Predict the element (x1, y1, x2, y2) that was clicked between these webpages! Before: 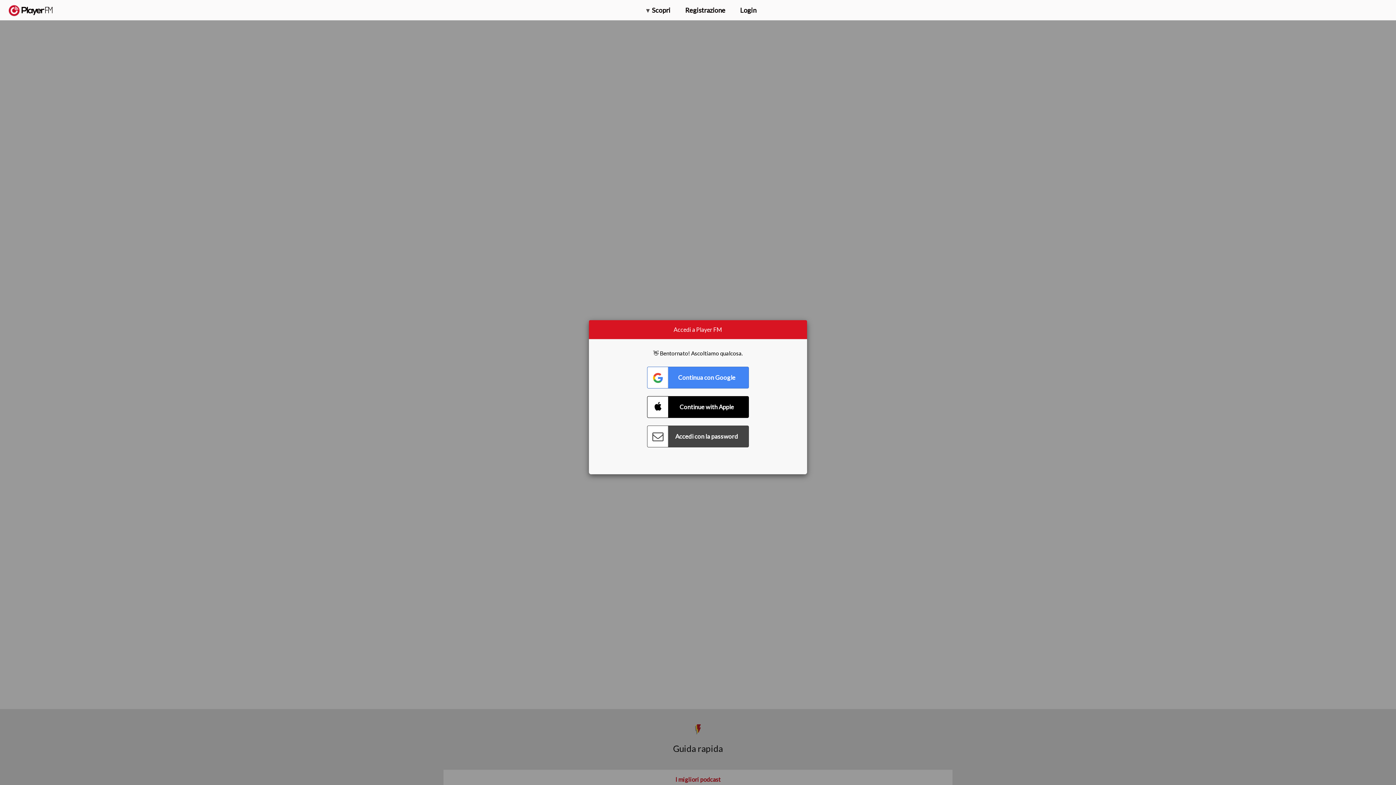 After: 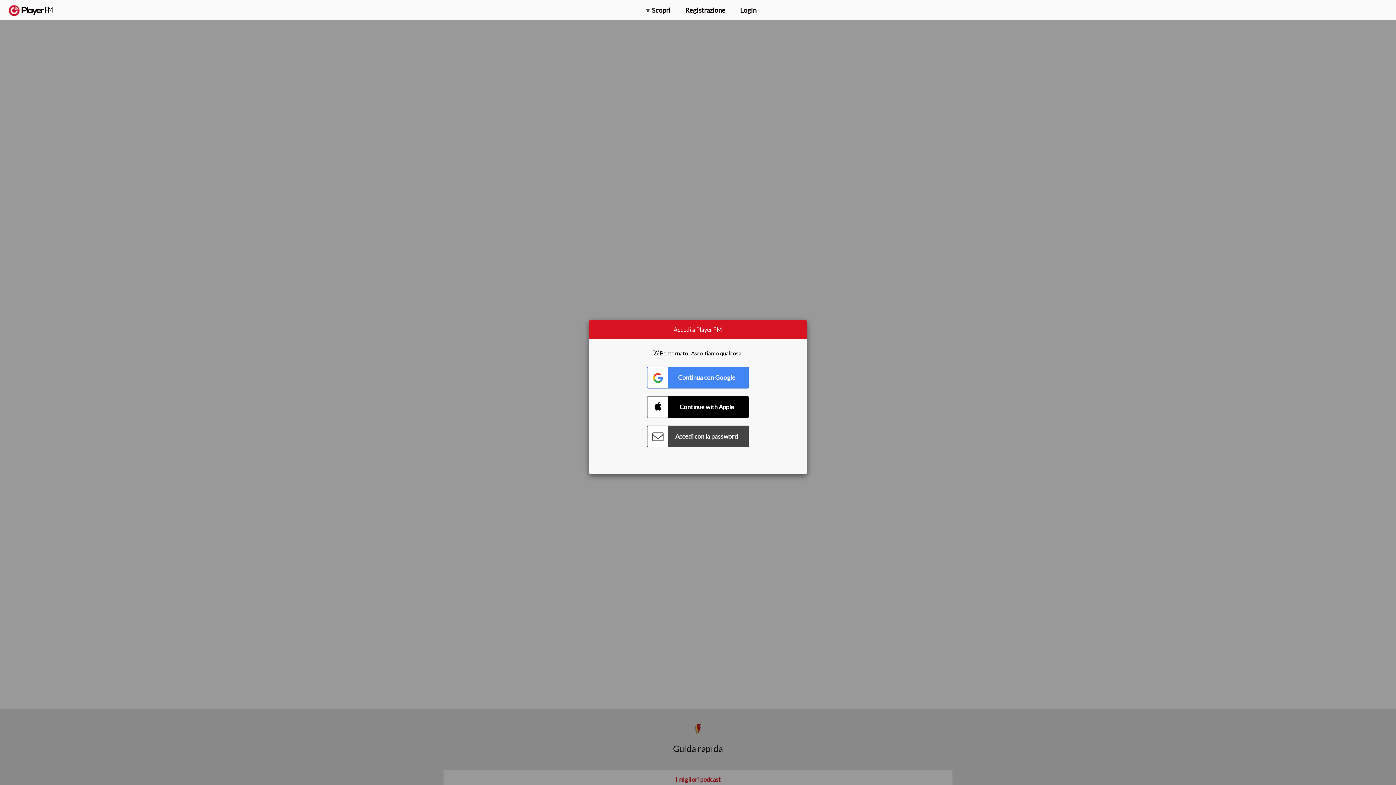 Action: label: Effettua l'upgrade bbox: (1296, 2, 1349, 14)